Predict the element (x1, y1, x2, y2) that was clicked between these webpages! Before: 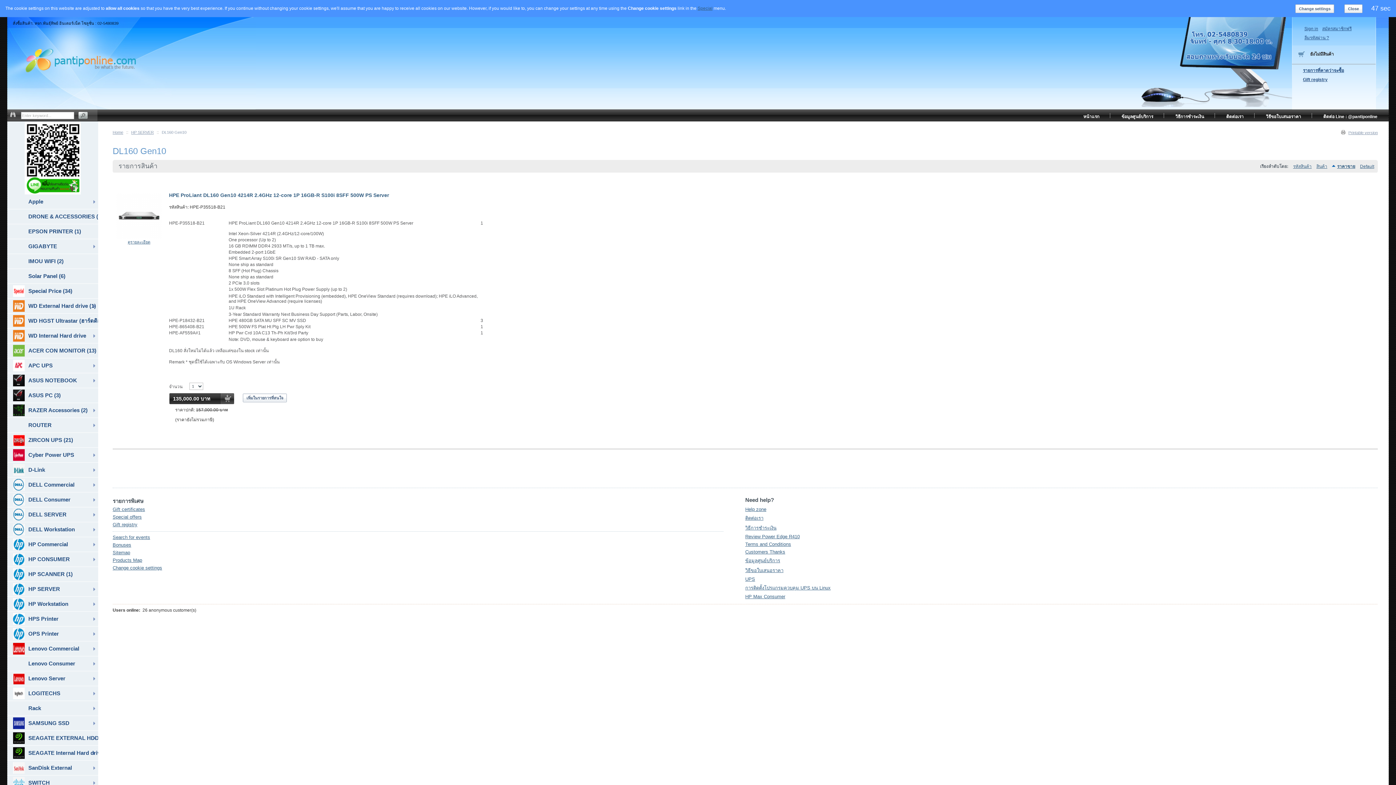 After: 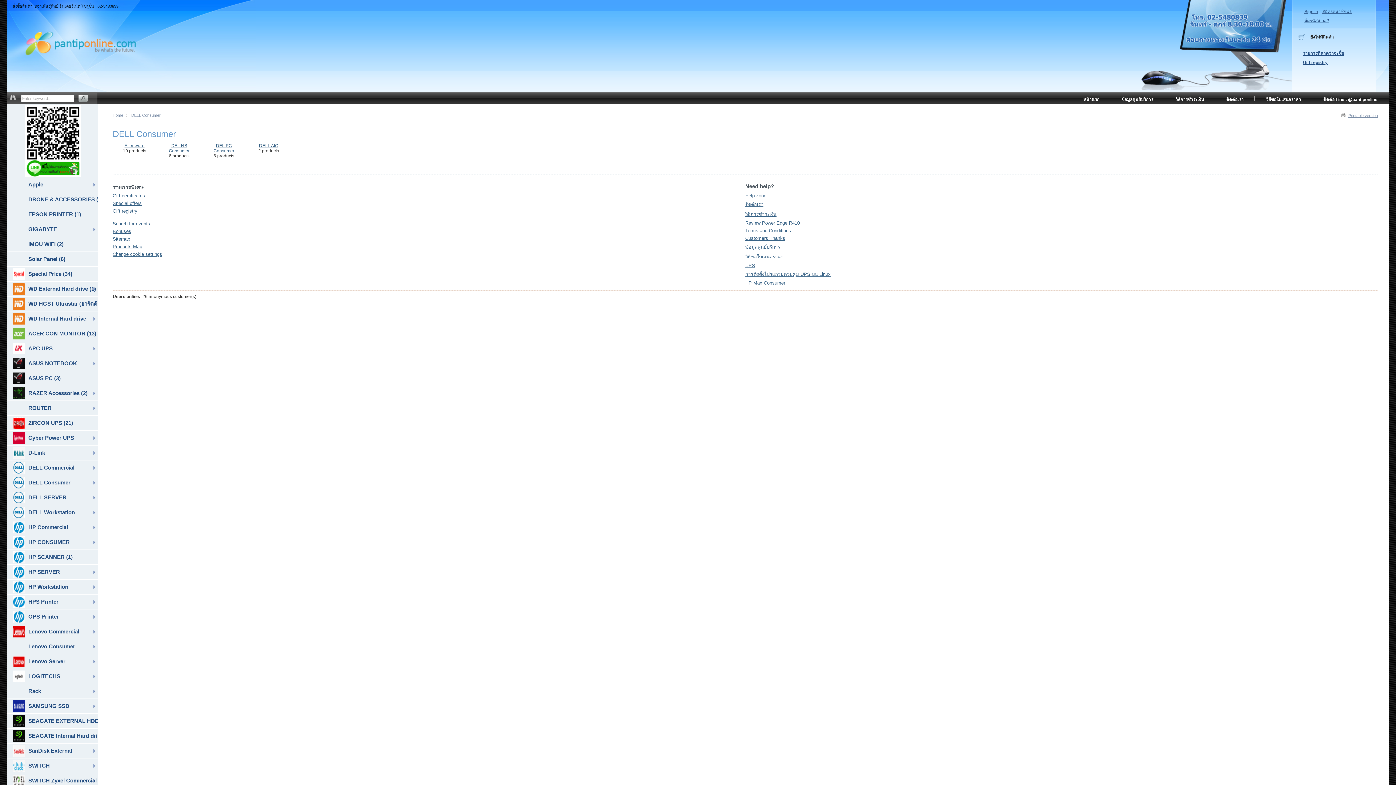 Action: label: DELL Consumer bbox: (10, 494, 98, 505)